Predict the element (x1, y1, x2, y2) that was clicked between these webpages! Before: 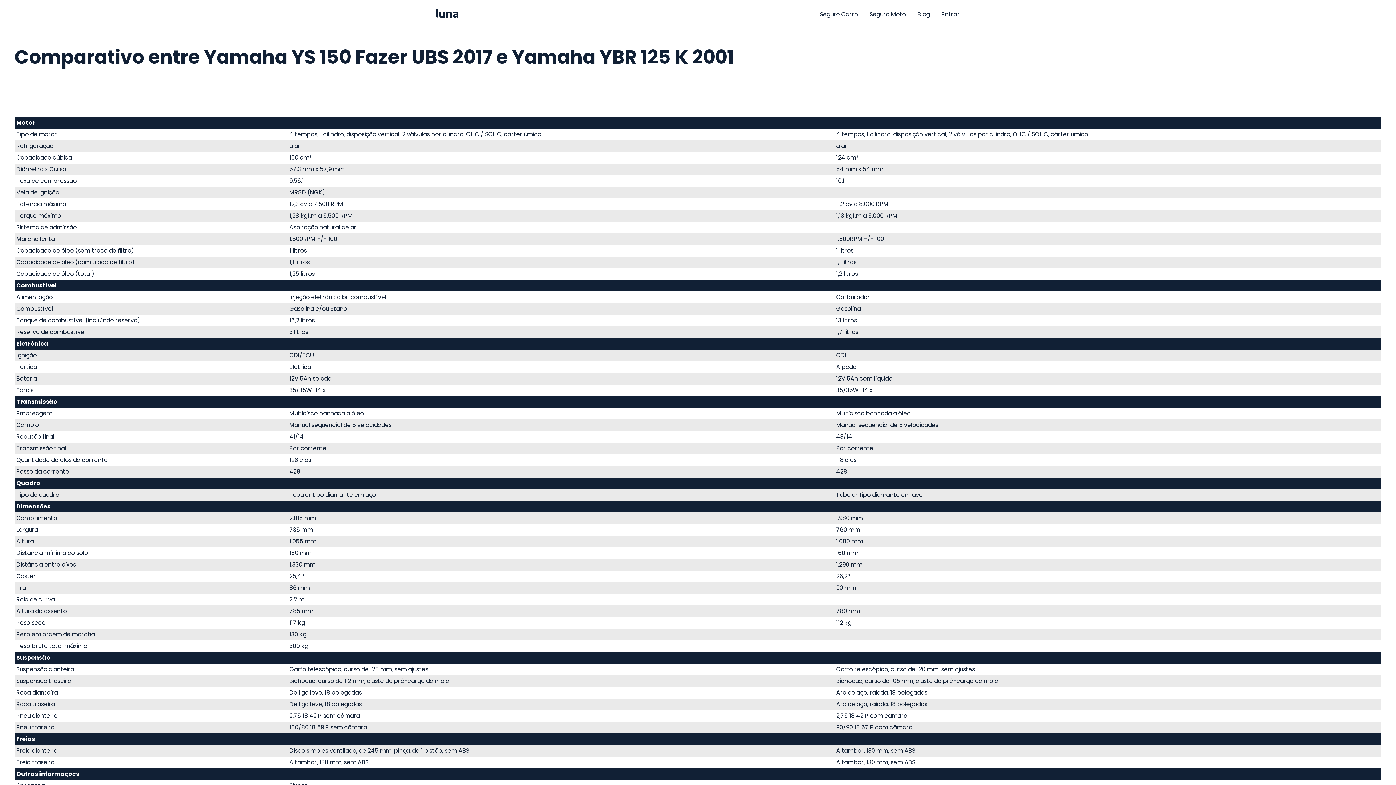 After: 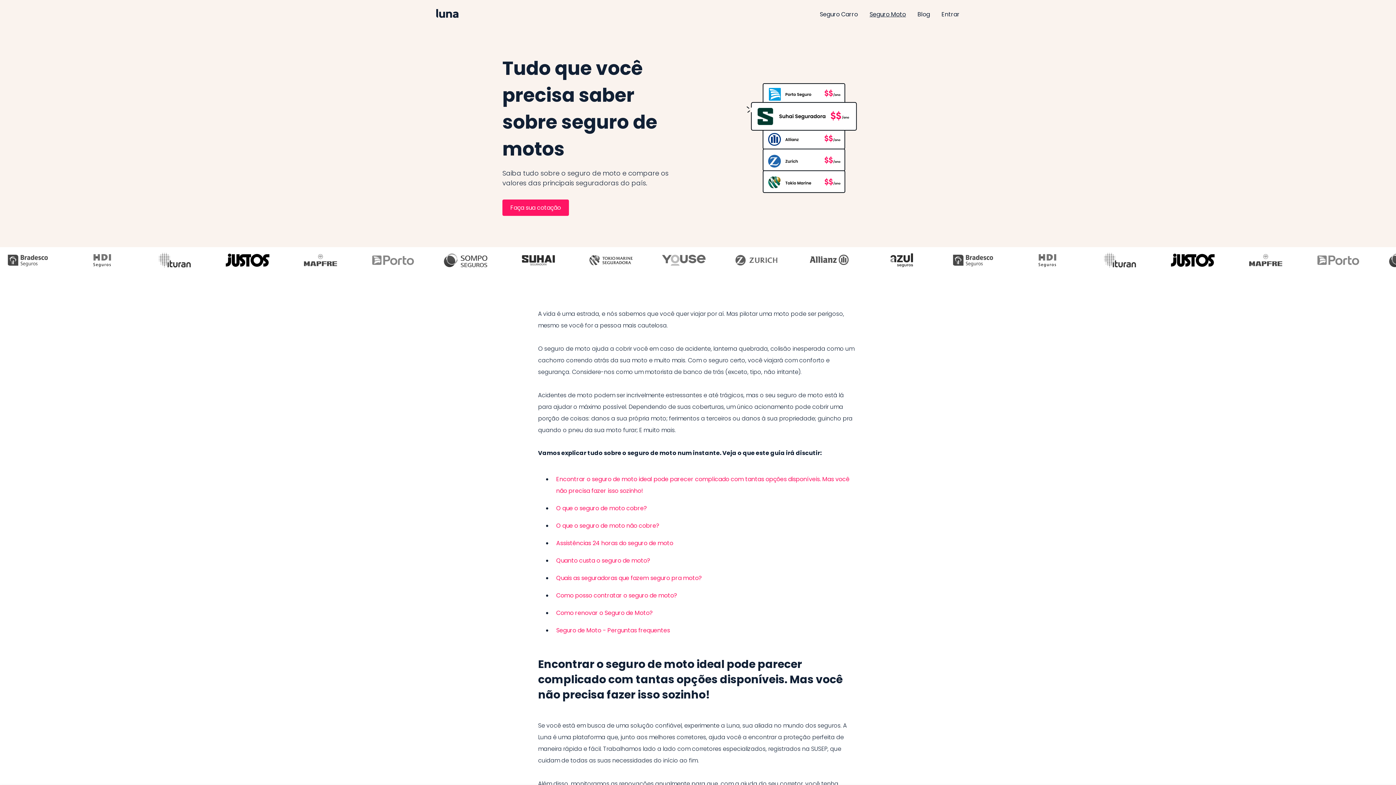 Action: bbox: (869, 10, 906, 18) label: Seguro Moto